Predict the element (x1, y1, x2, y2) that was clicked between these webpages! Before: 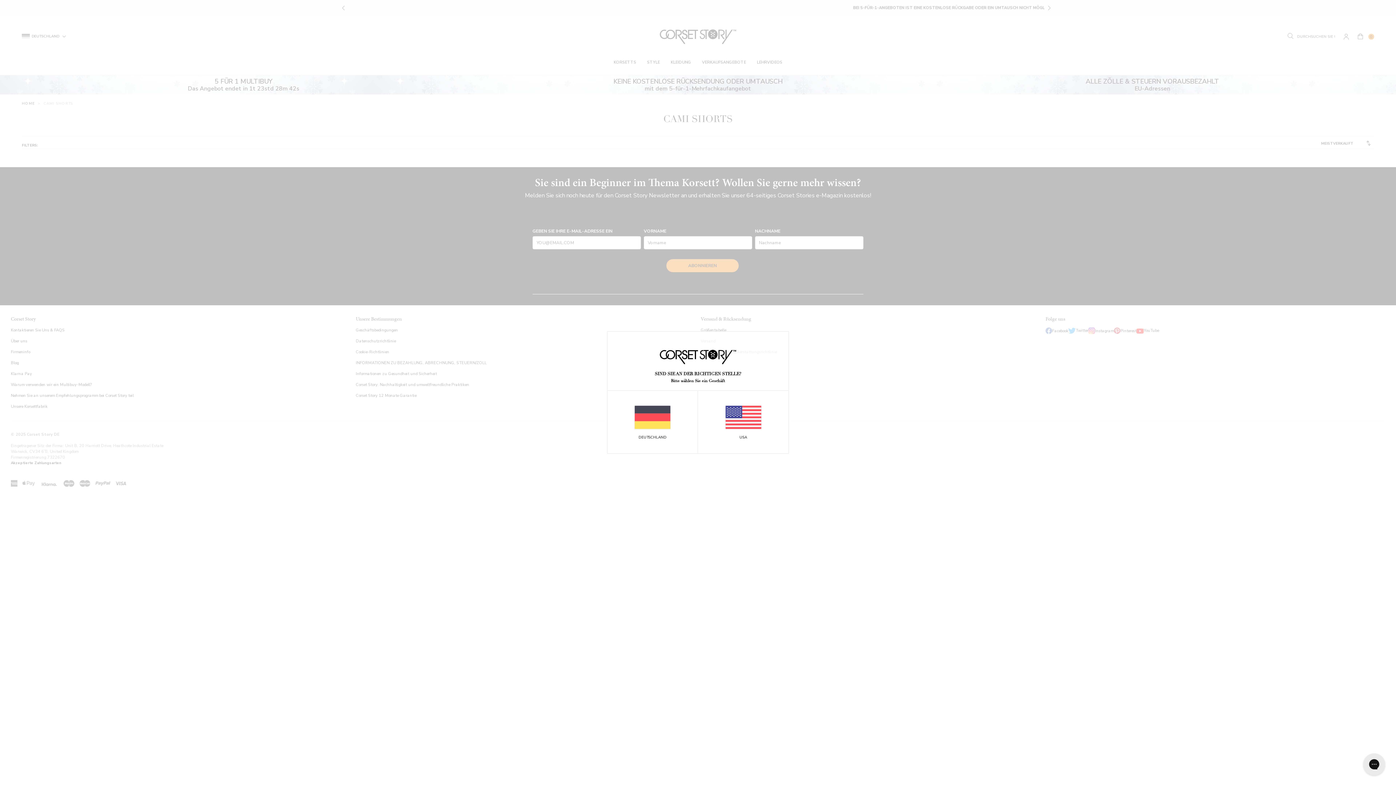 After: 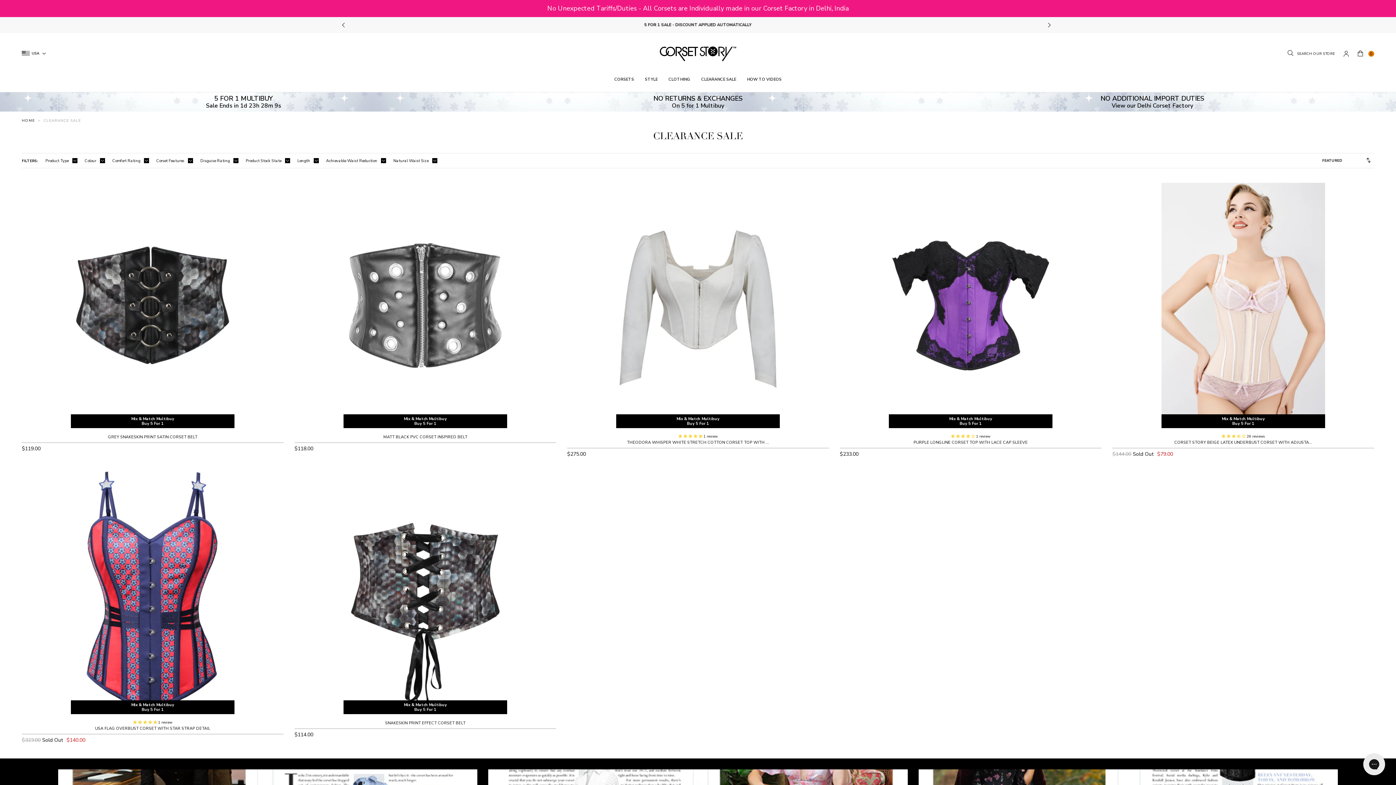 Action: bbox: (698, 405, 788, 440) label: USA